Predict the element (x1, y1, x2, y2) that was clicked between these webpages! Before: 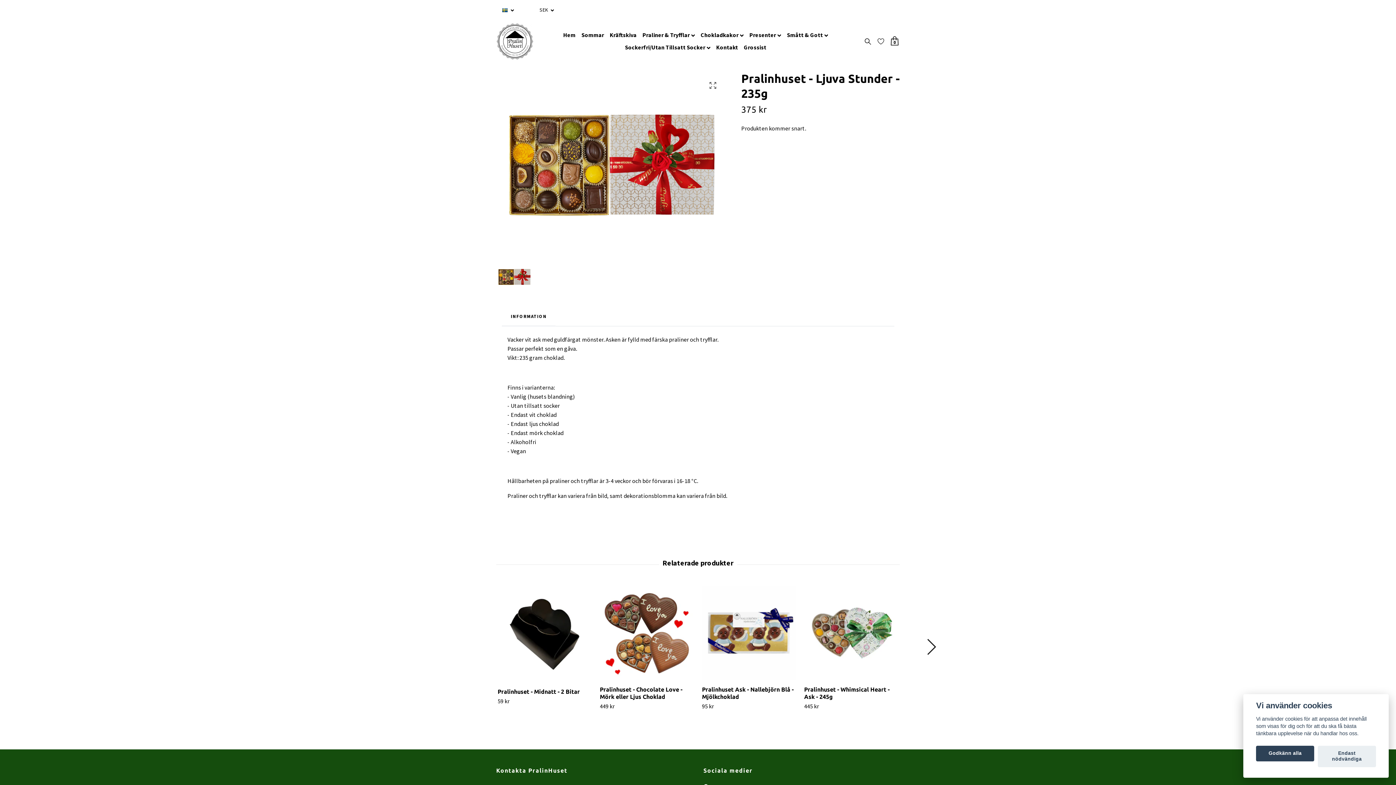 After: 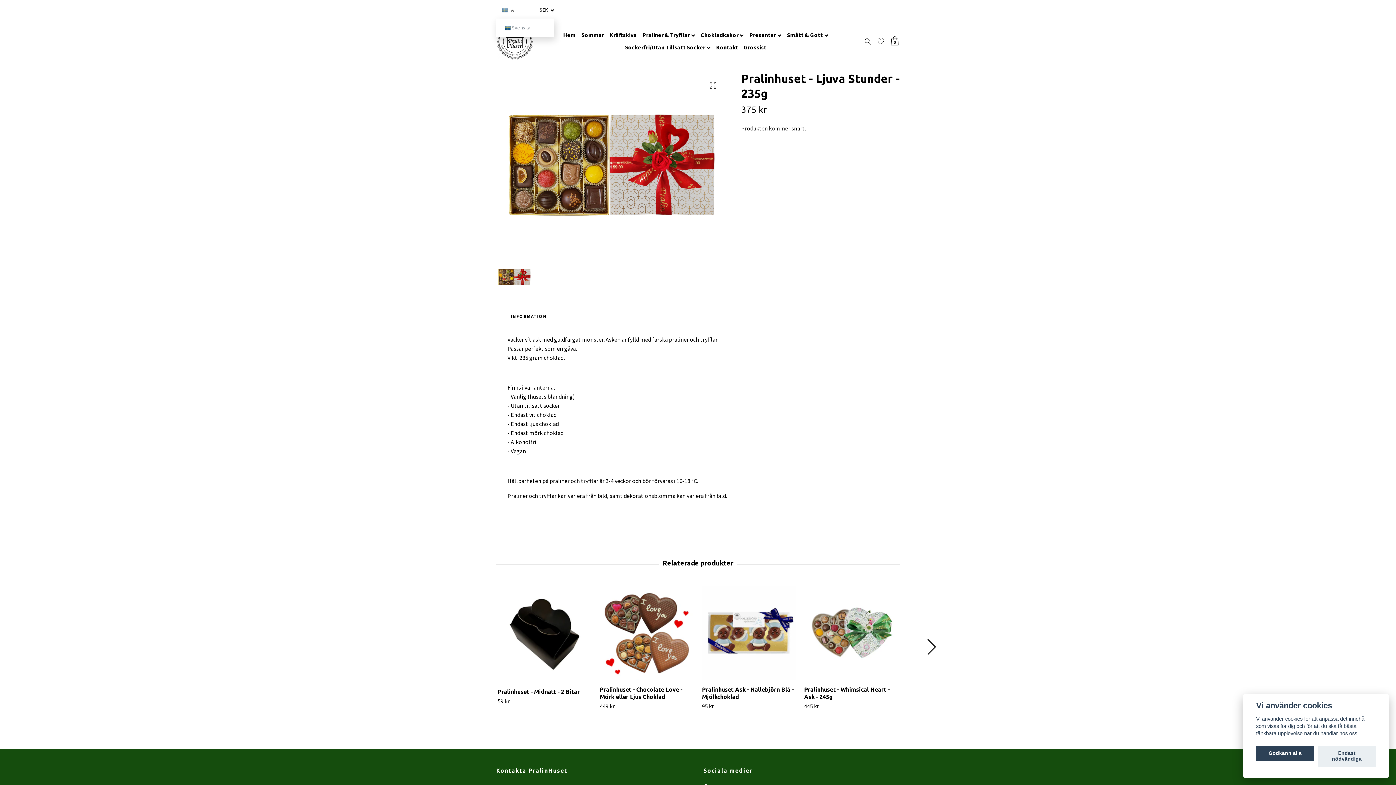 Action: bbox: (502, 6, 514, 13) label:  